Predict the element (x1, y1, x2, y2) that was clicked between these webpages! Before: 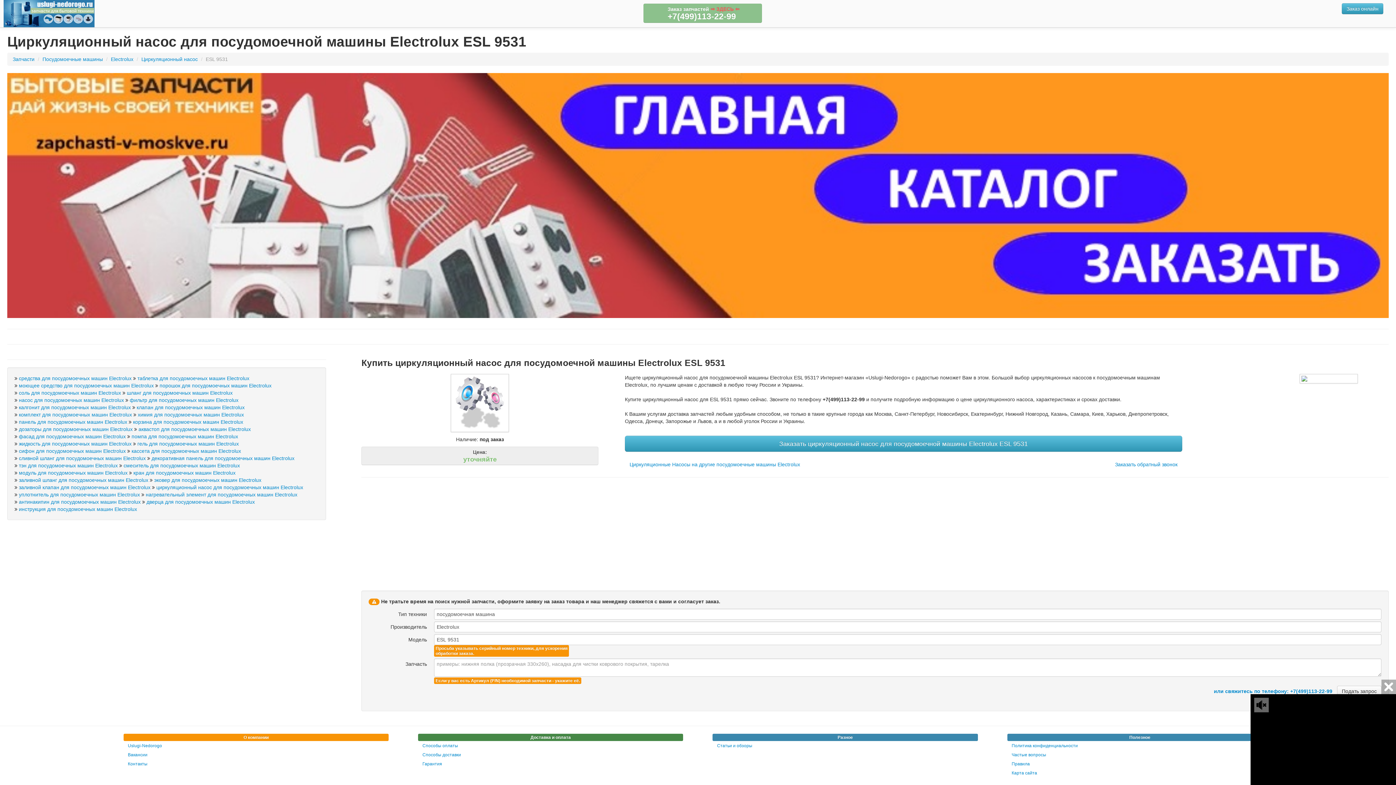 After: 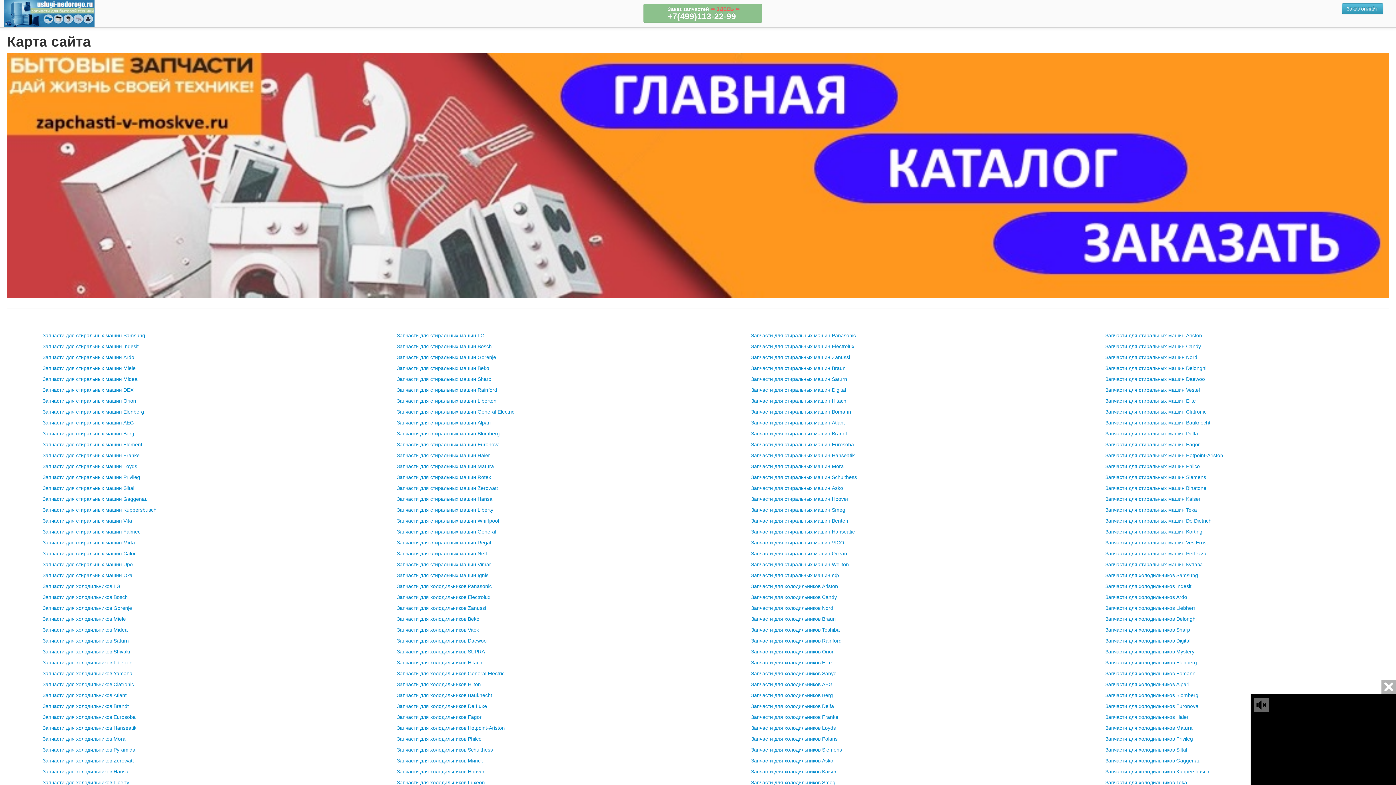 Action: bbox: (1007, 769, 1272, 777) label: Карта сайта